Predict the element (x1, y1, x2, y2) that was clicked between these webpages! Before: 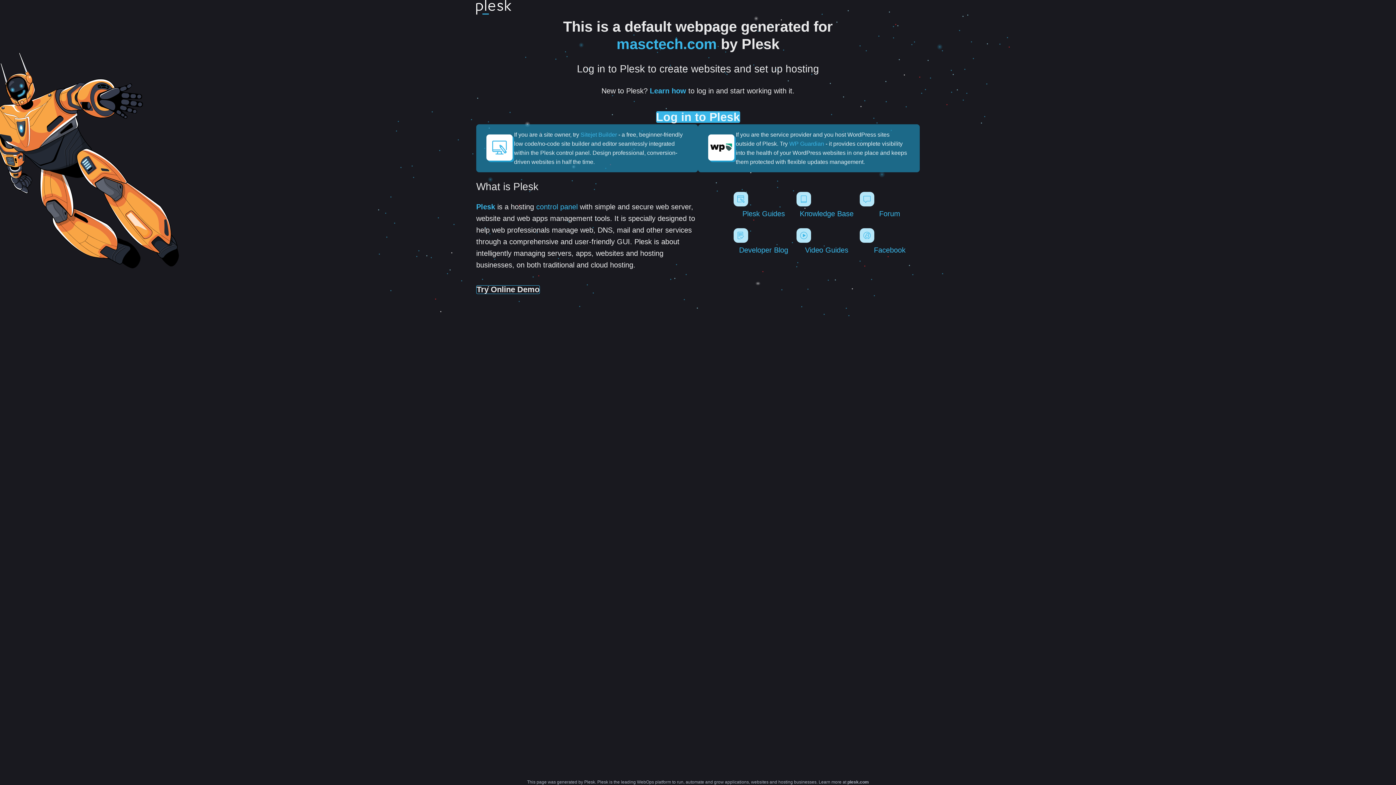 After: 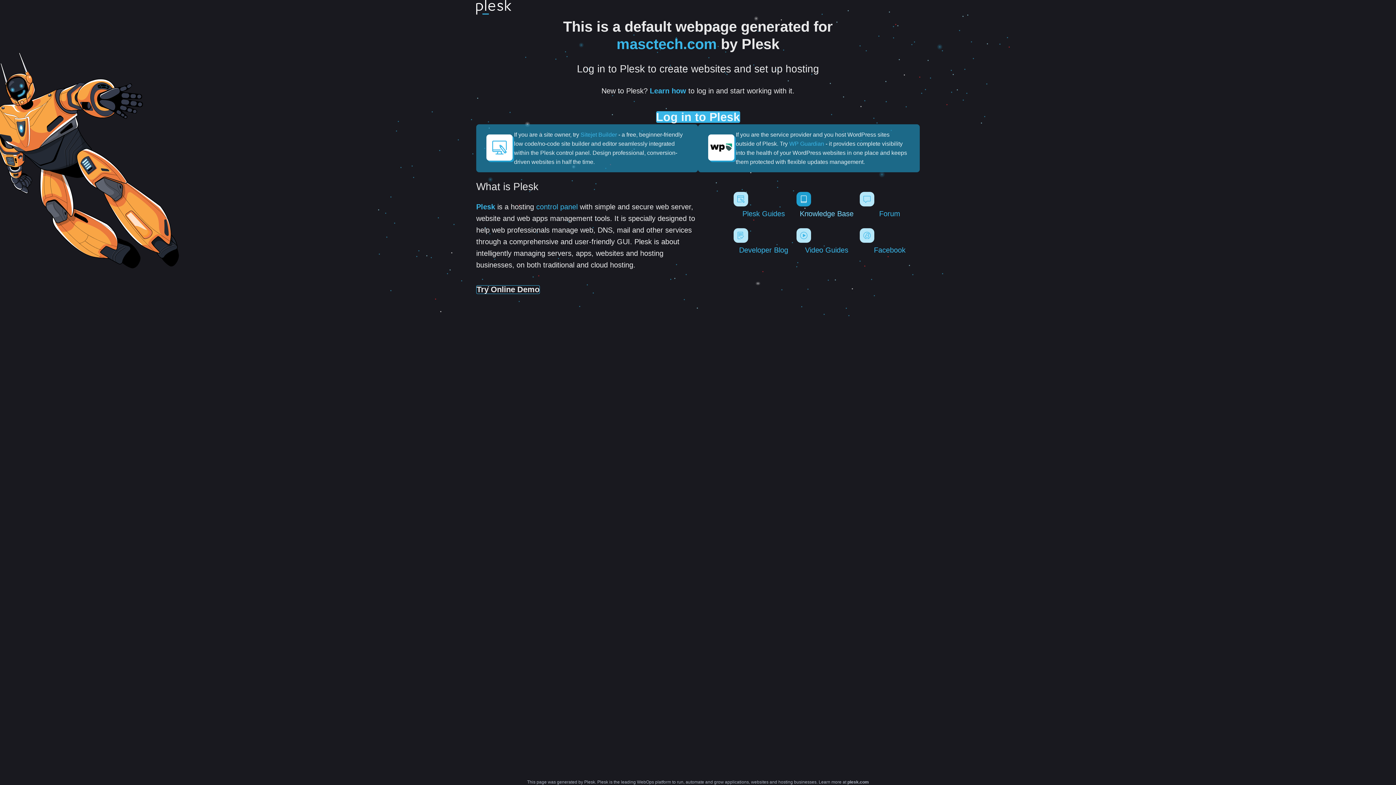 Action: bbox: (796, 192, 856, 217) label: Knowledge Base